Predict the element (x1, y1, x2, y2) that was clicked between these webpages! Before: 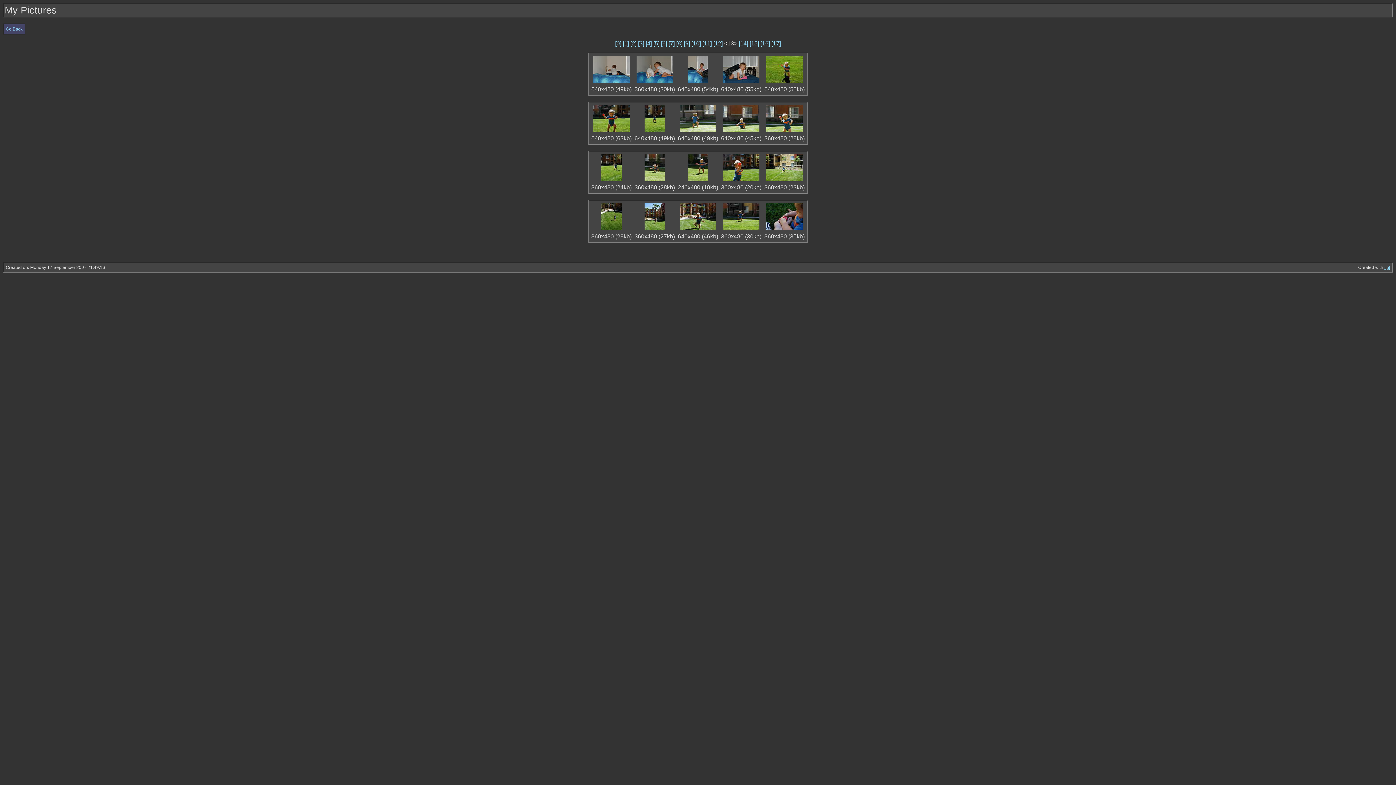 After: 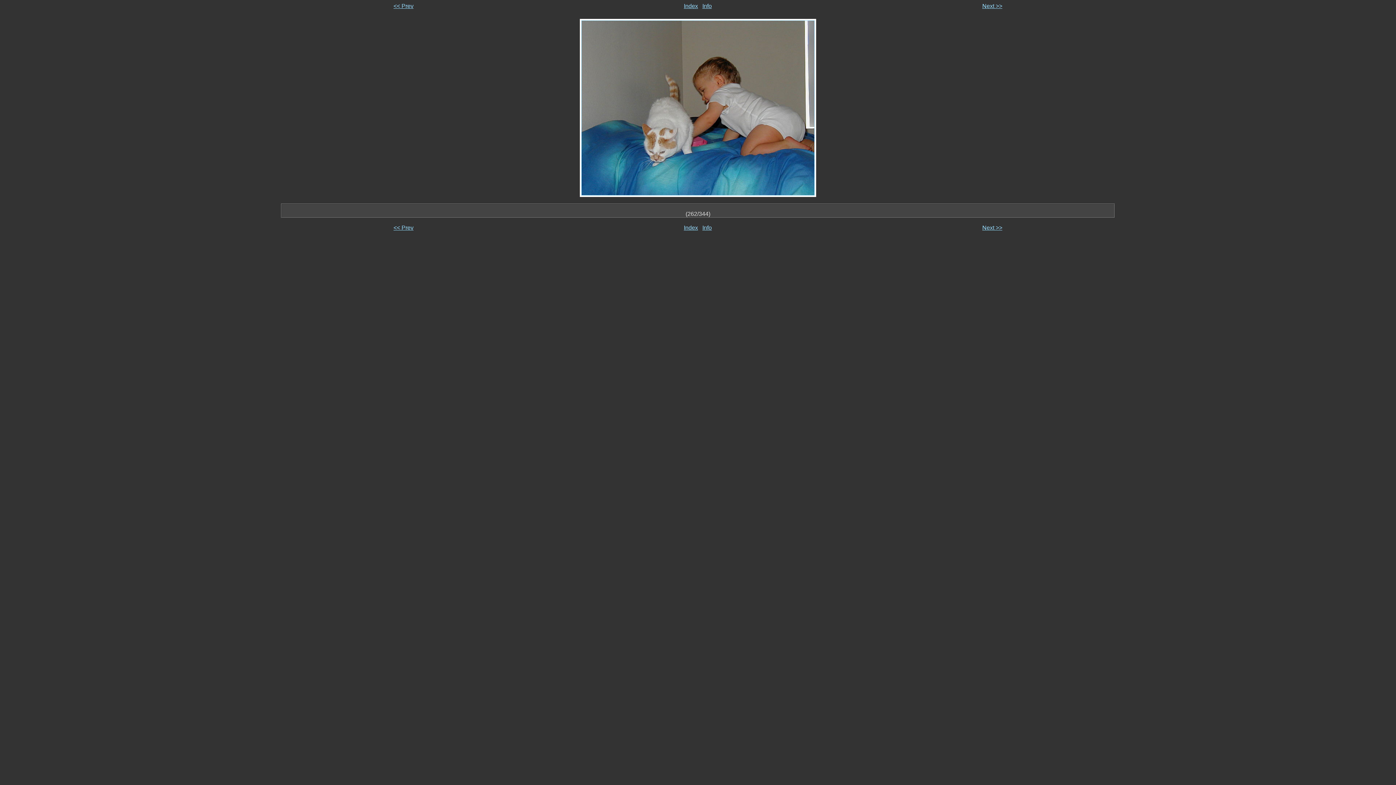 Action: bbox: (636, 78, 673, 84)